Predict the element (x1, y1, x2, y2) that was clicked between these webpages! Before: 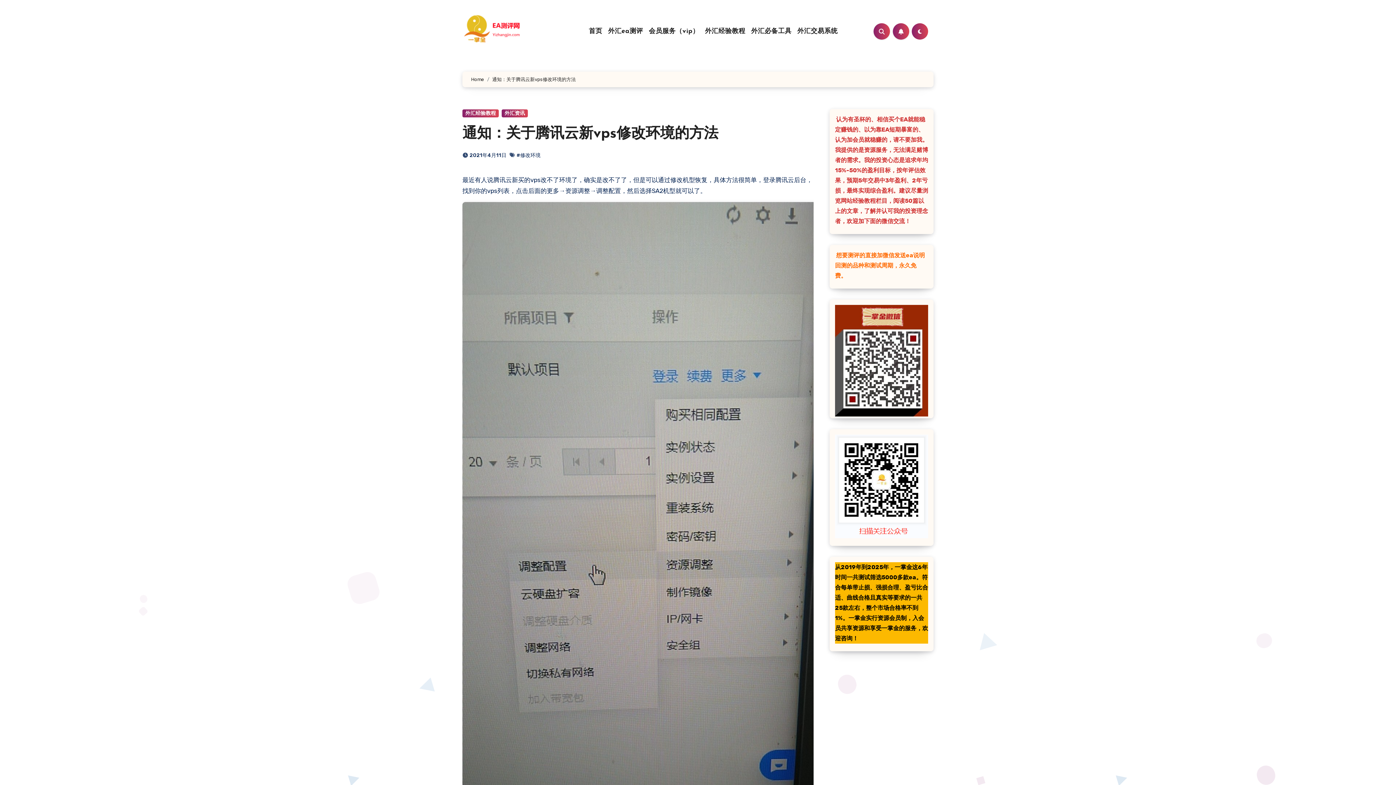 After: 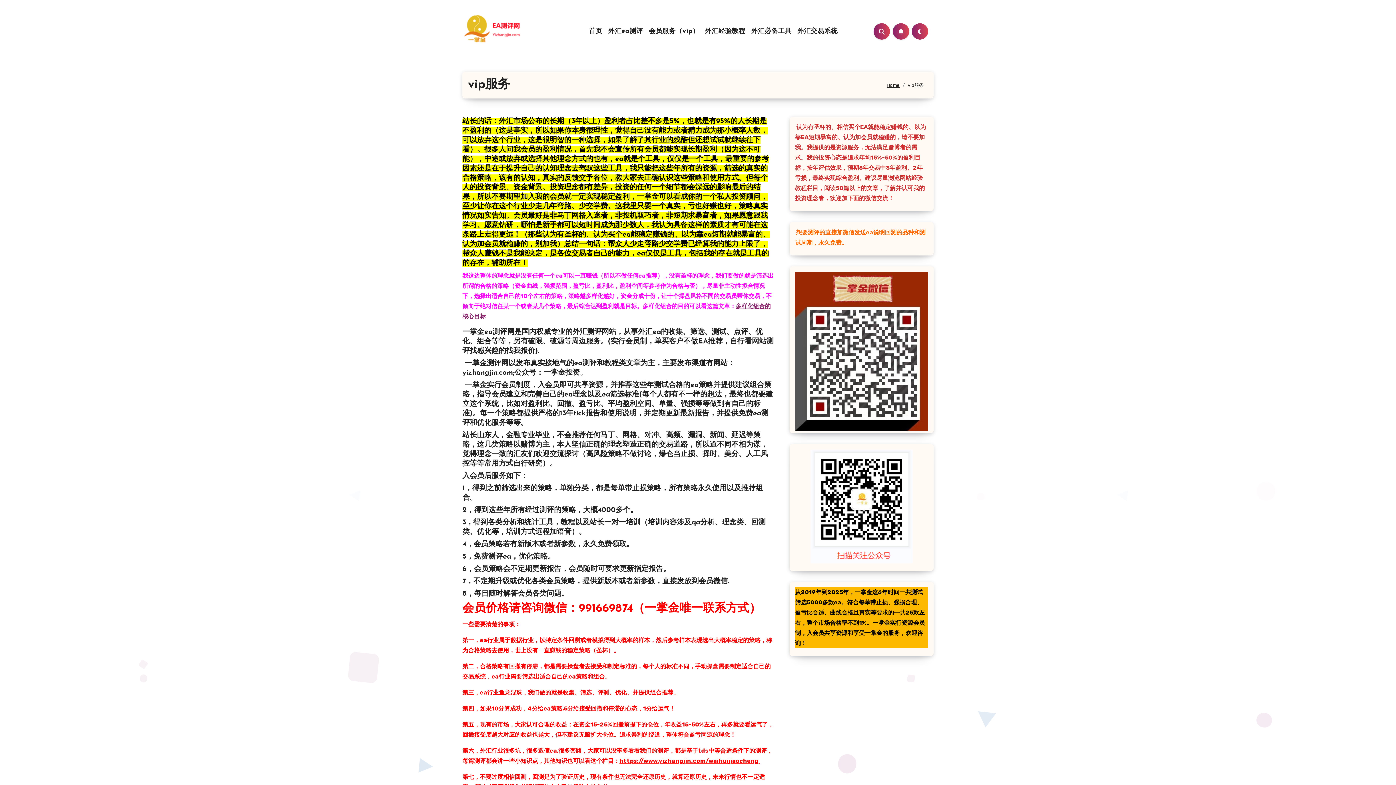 Action: label: 会员服务（vip） bbox: (646, 27, 702, 35)